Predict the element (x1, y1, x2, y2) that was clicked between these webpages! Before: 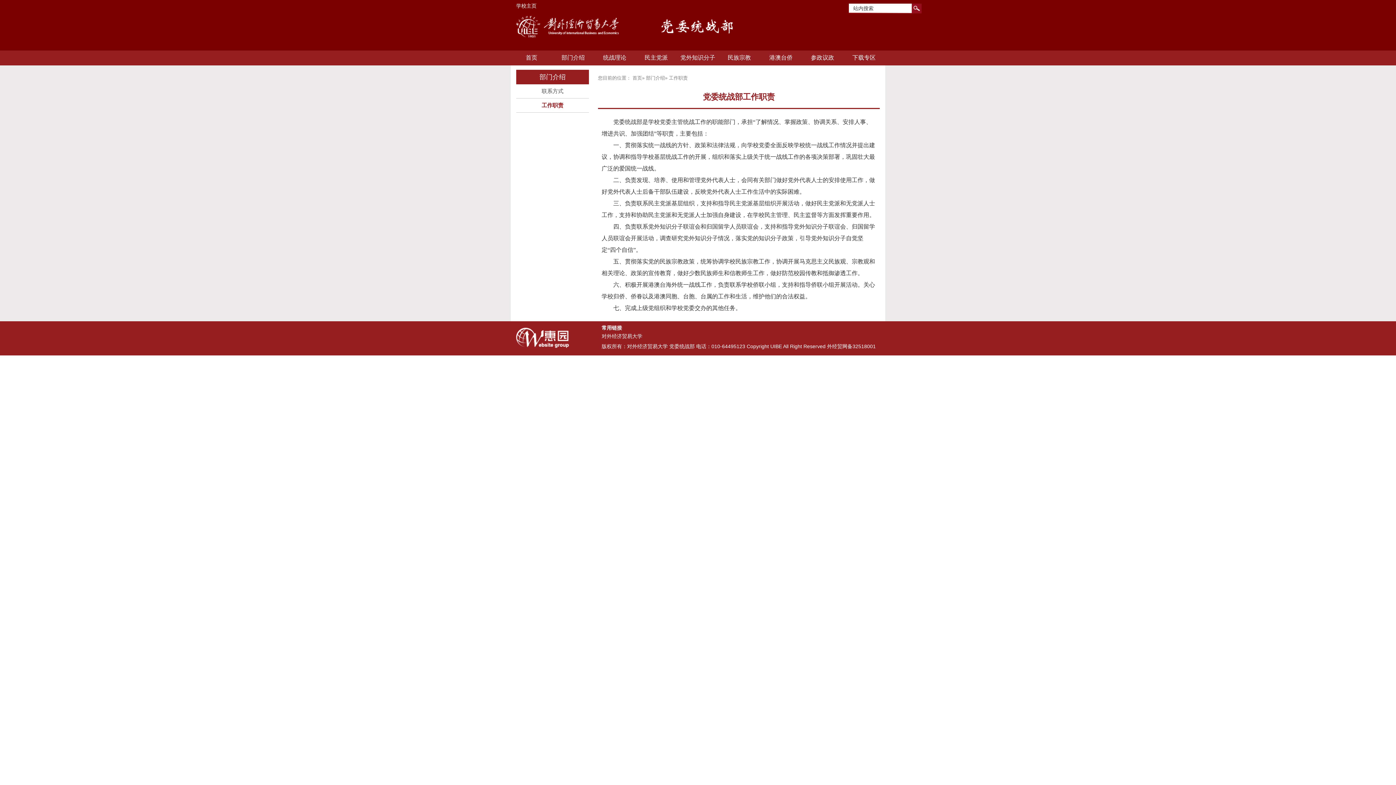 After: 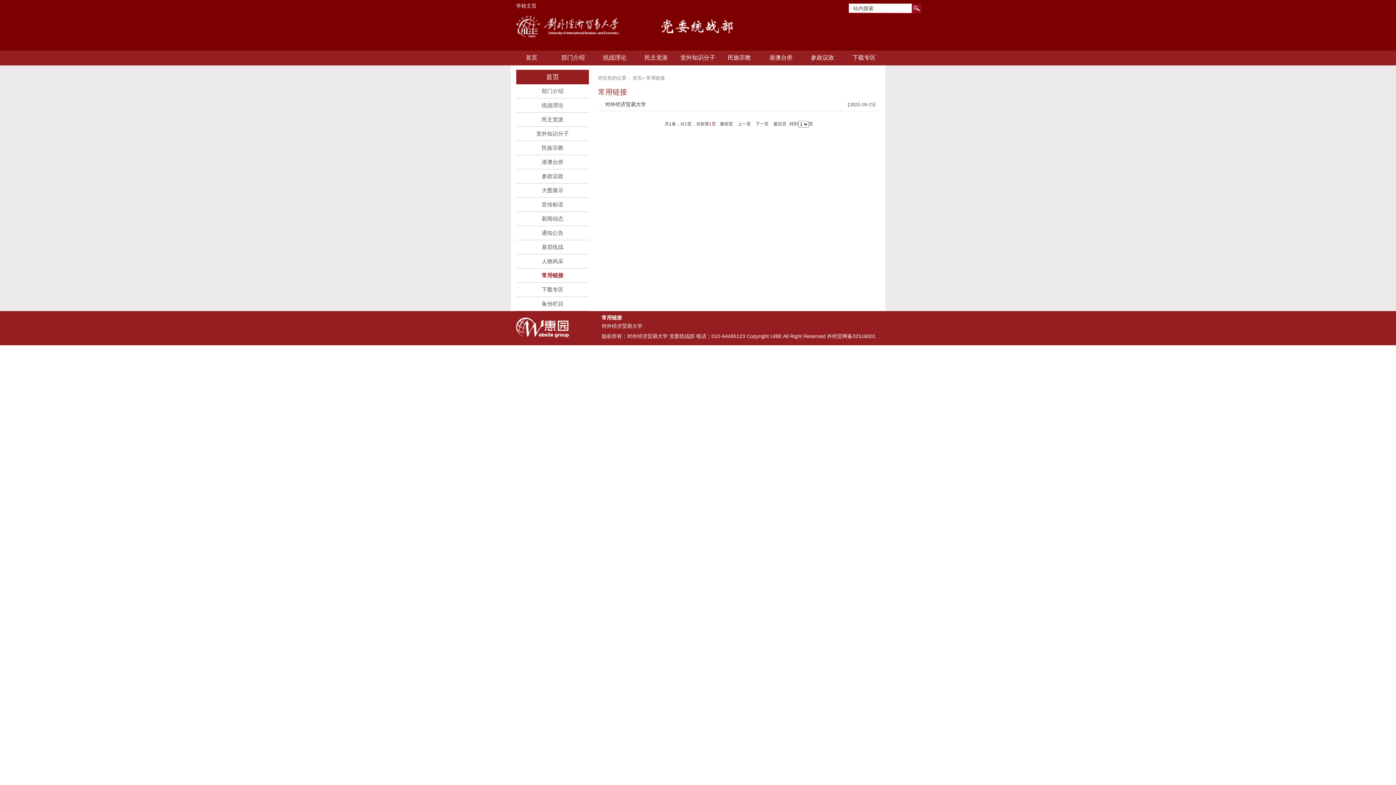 Action: label: 常用链接 bbox: (601, 325, 876, 331)